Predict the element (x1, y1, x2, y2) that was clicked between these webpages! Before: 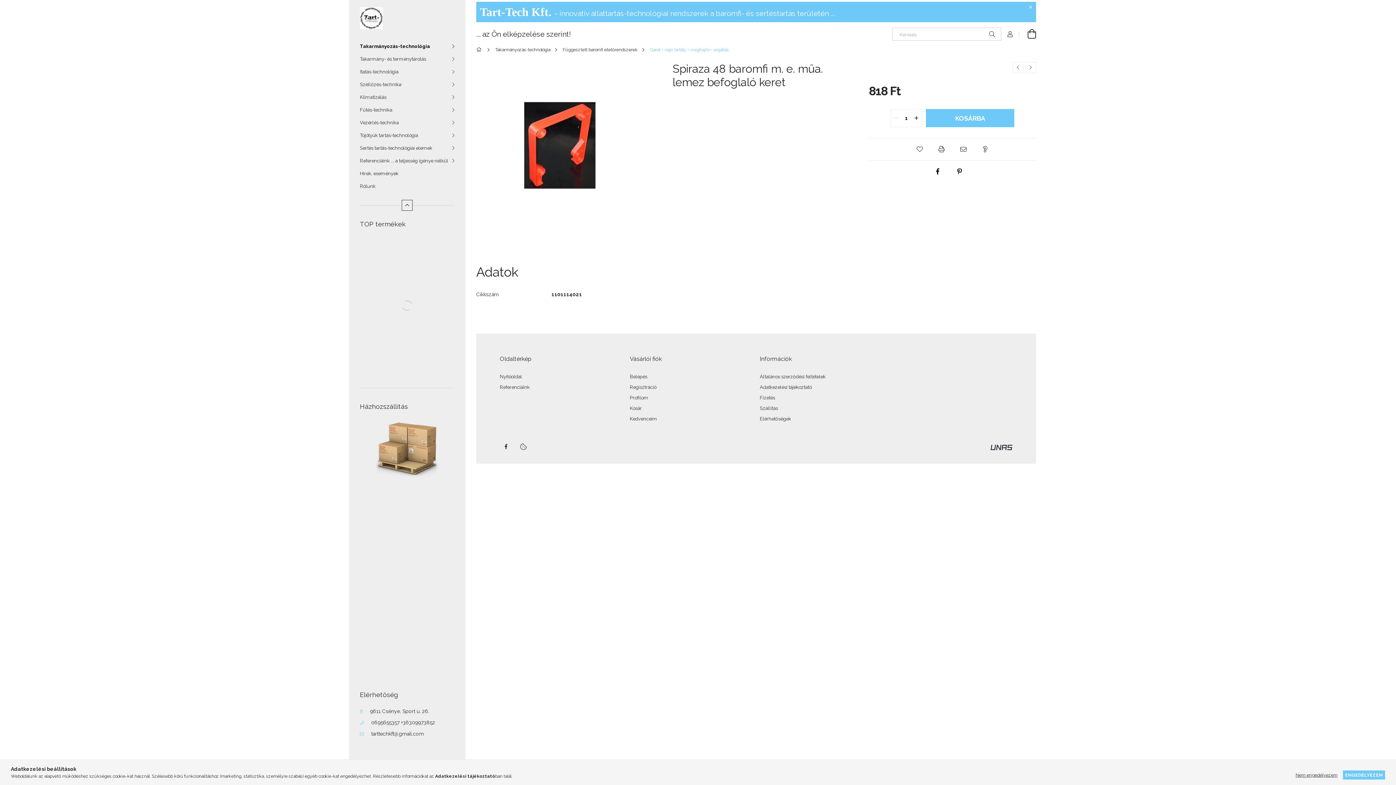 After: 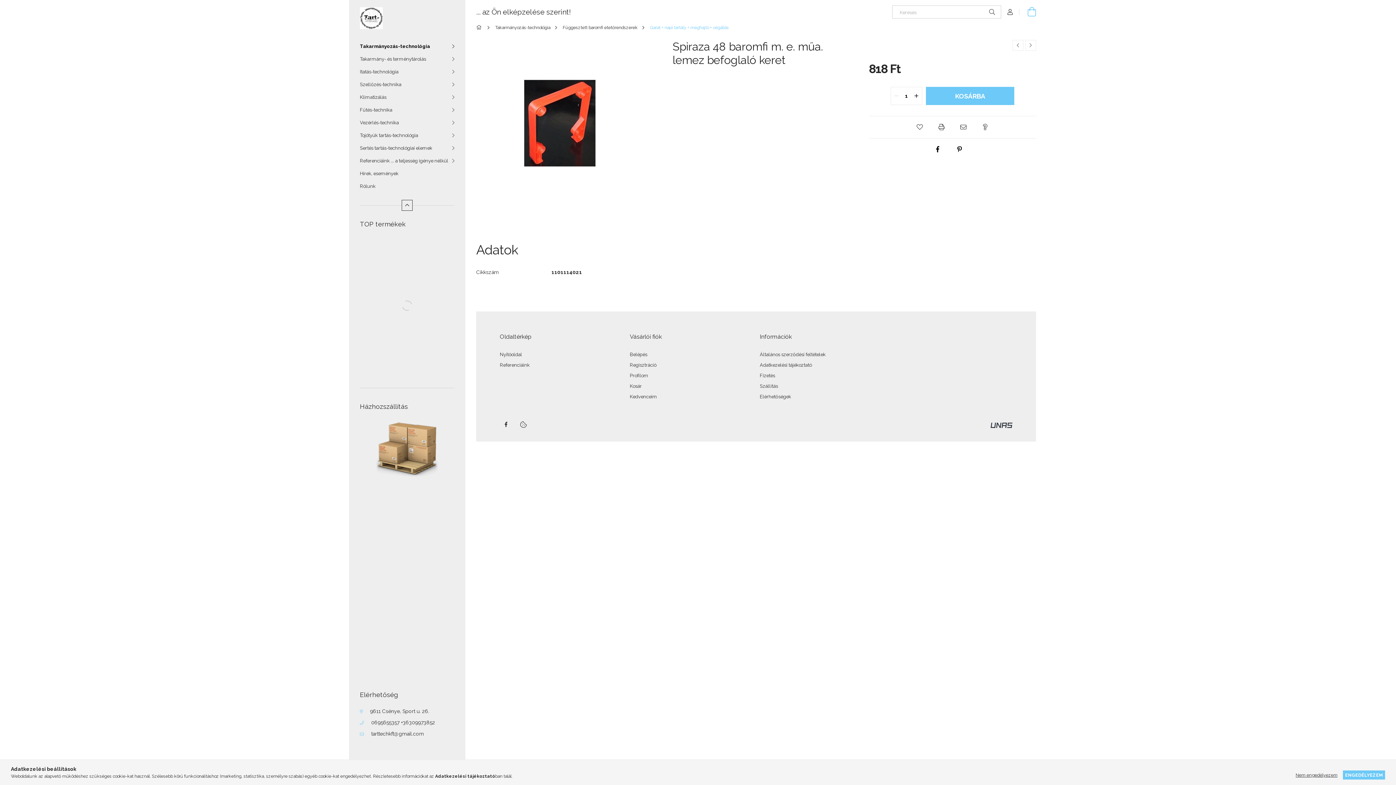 Action: bbox: (1025, 1, 1036, 12) label: Bezár